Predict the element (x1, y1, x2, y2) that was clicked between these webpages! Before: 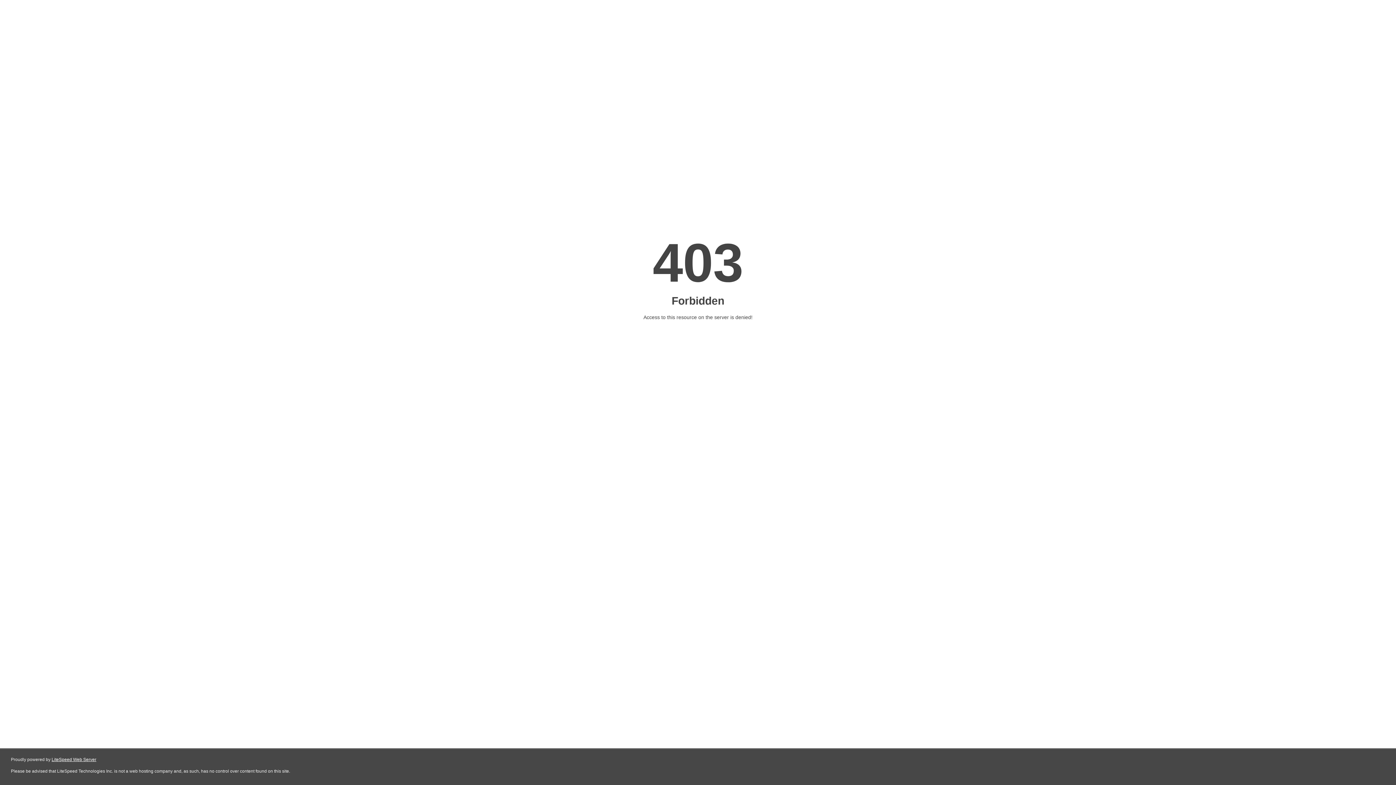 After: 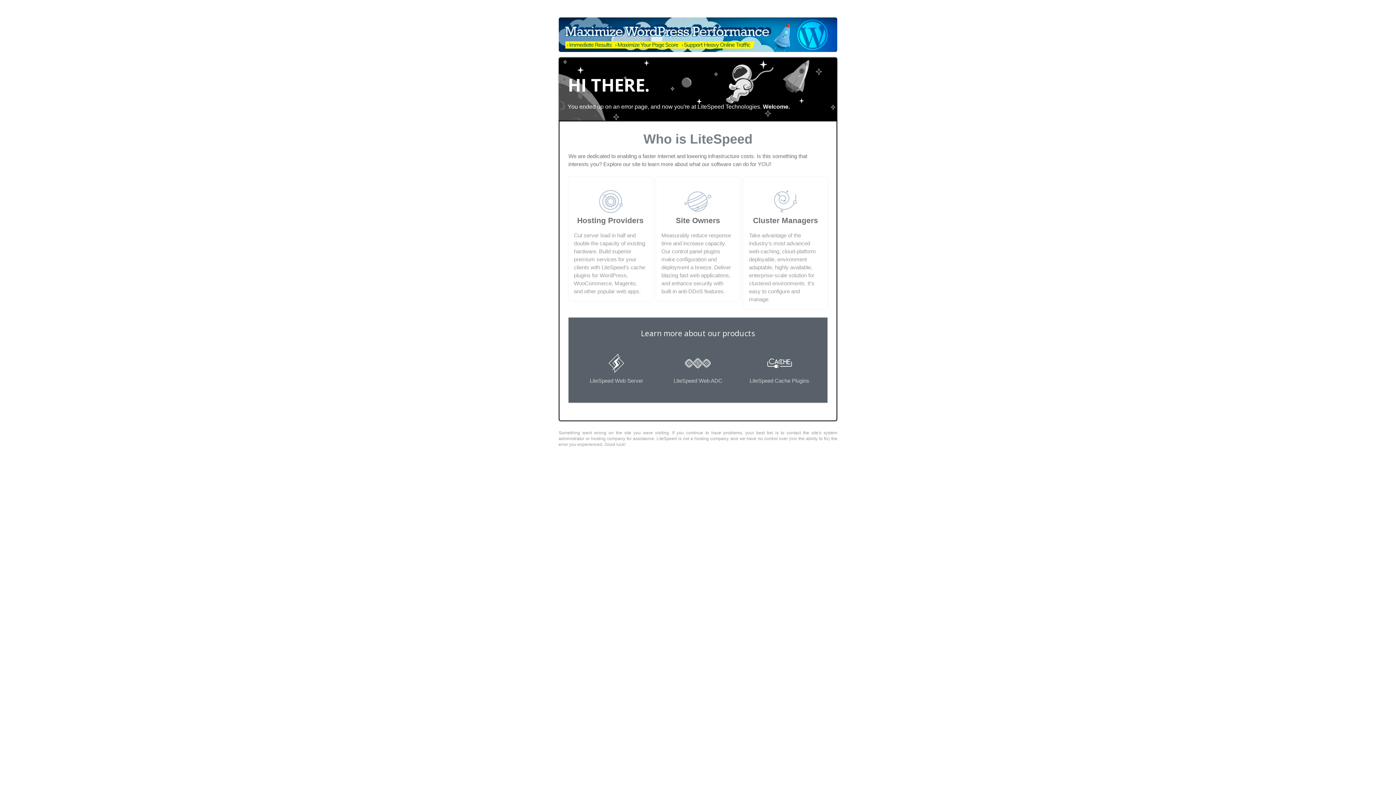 Action: bbox: (51, 757, 96, 762) label: LiteSpeed Web Server